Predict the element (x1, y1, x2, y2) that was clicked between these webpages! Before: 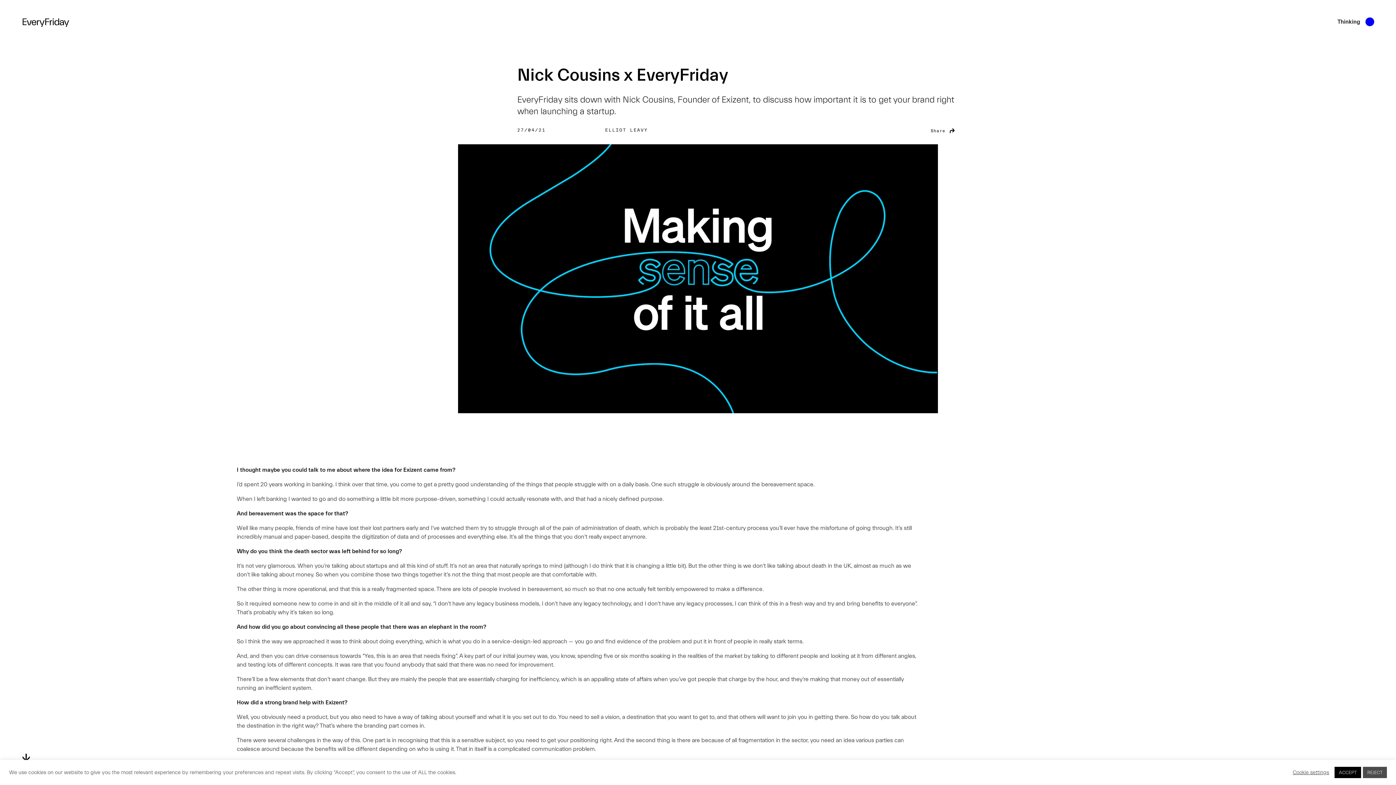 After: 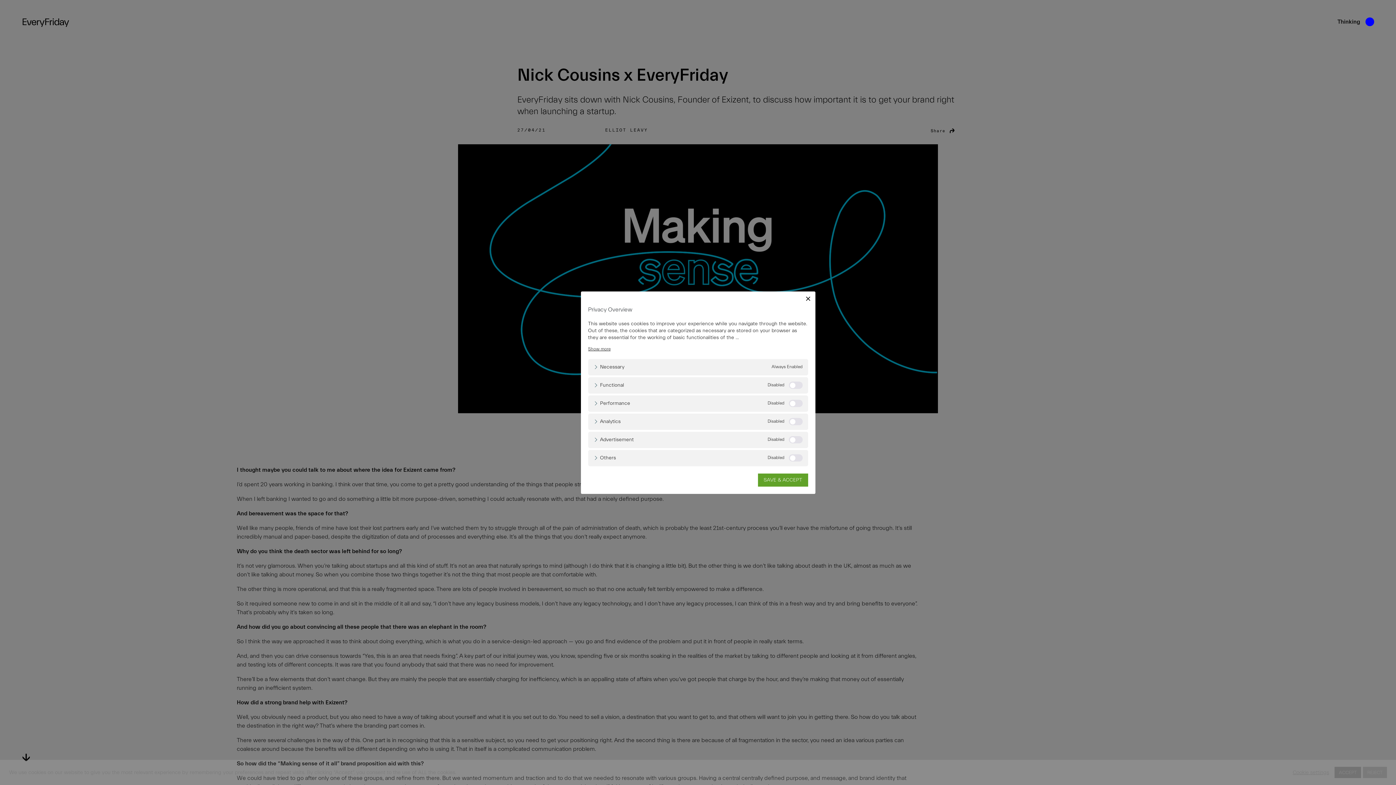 Action: label: Cookie settings bbox: (1293, 769, 1329, 776)